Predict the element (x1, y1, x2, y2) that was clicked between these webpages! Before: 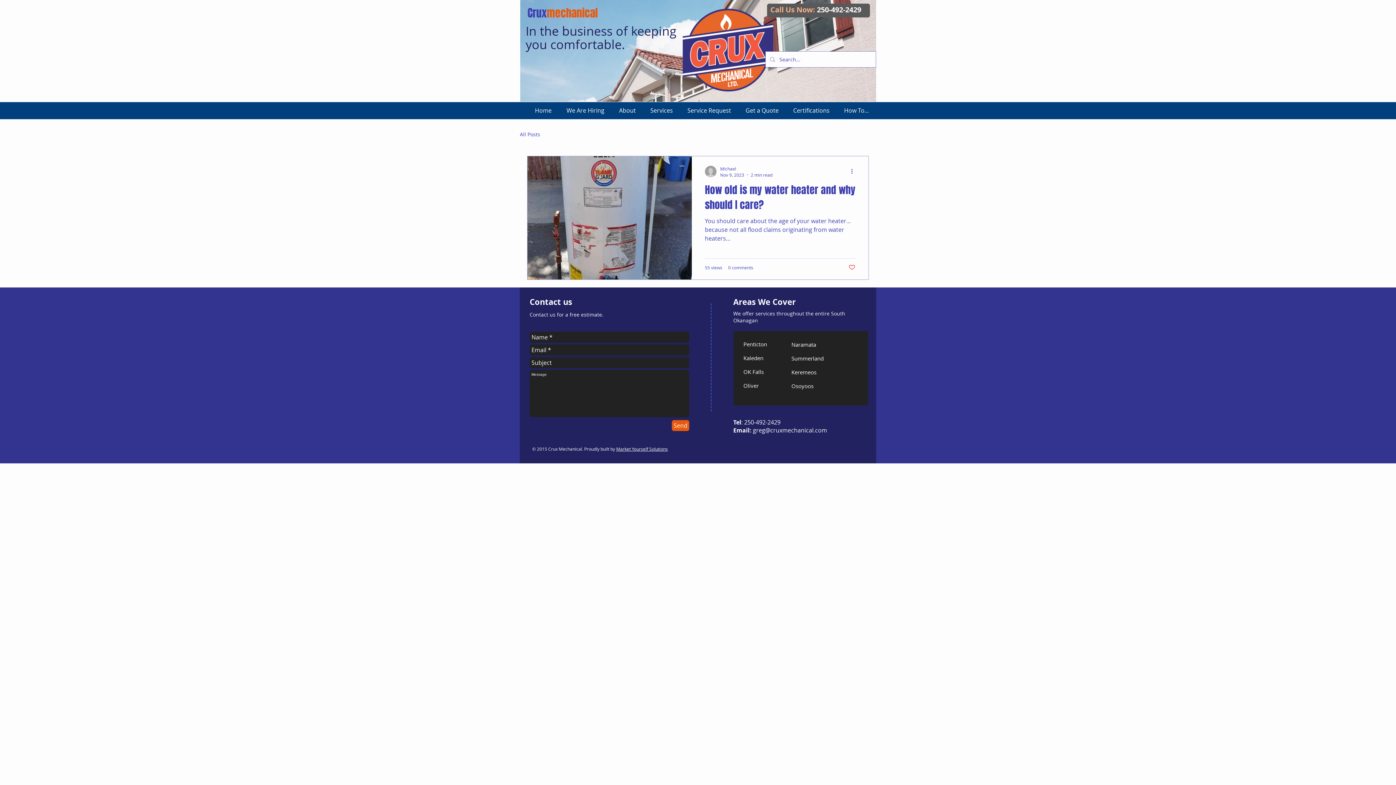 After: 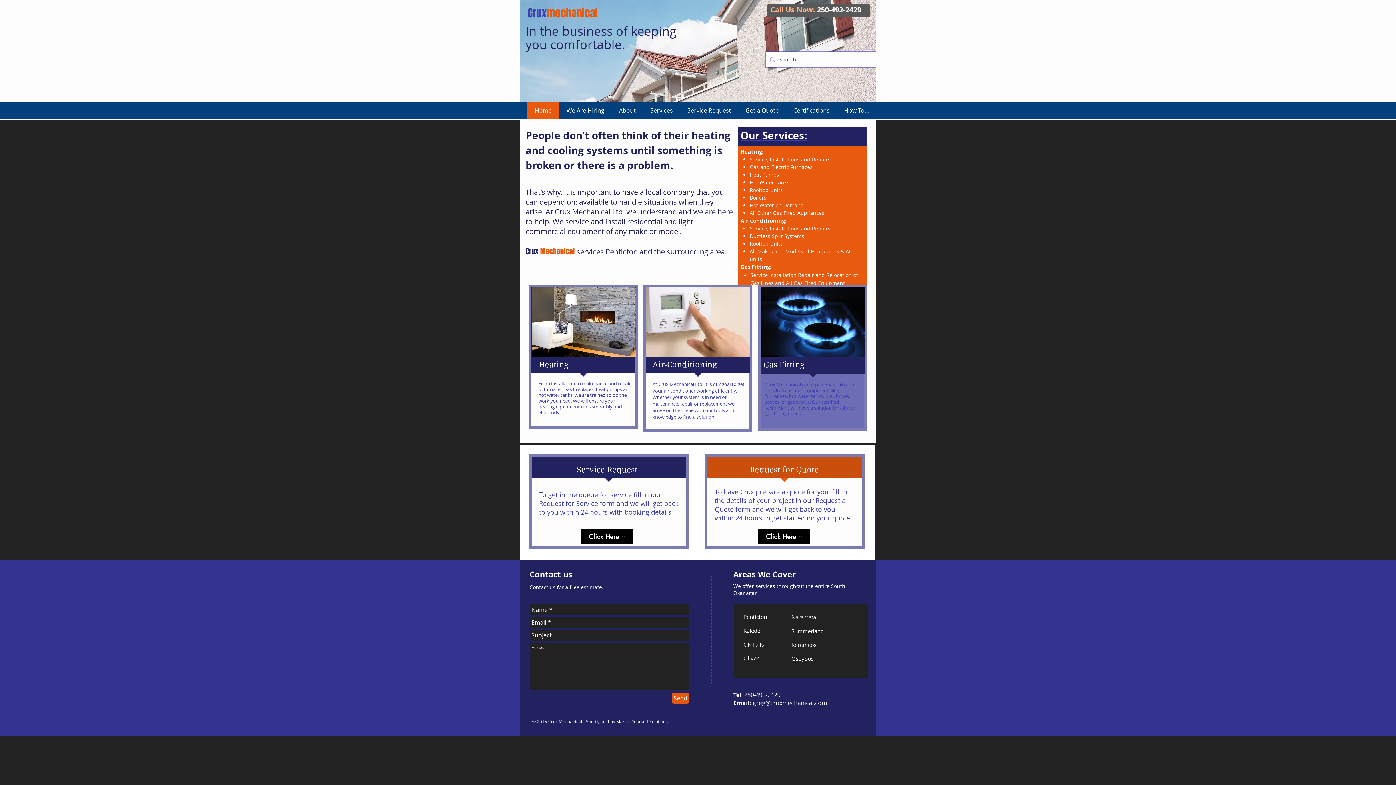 Action: label: Home bbox: (527, 102, 559, 119)